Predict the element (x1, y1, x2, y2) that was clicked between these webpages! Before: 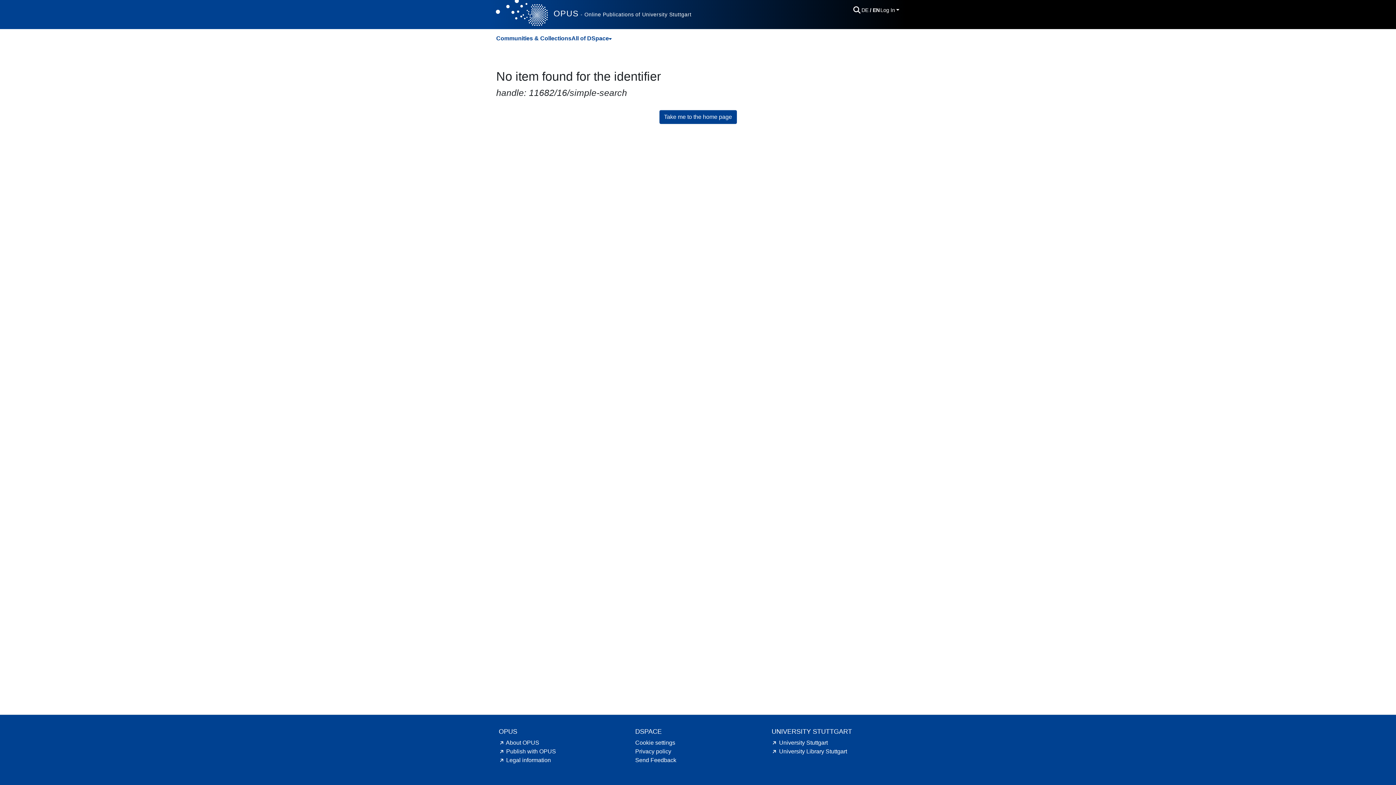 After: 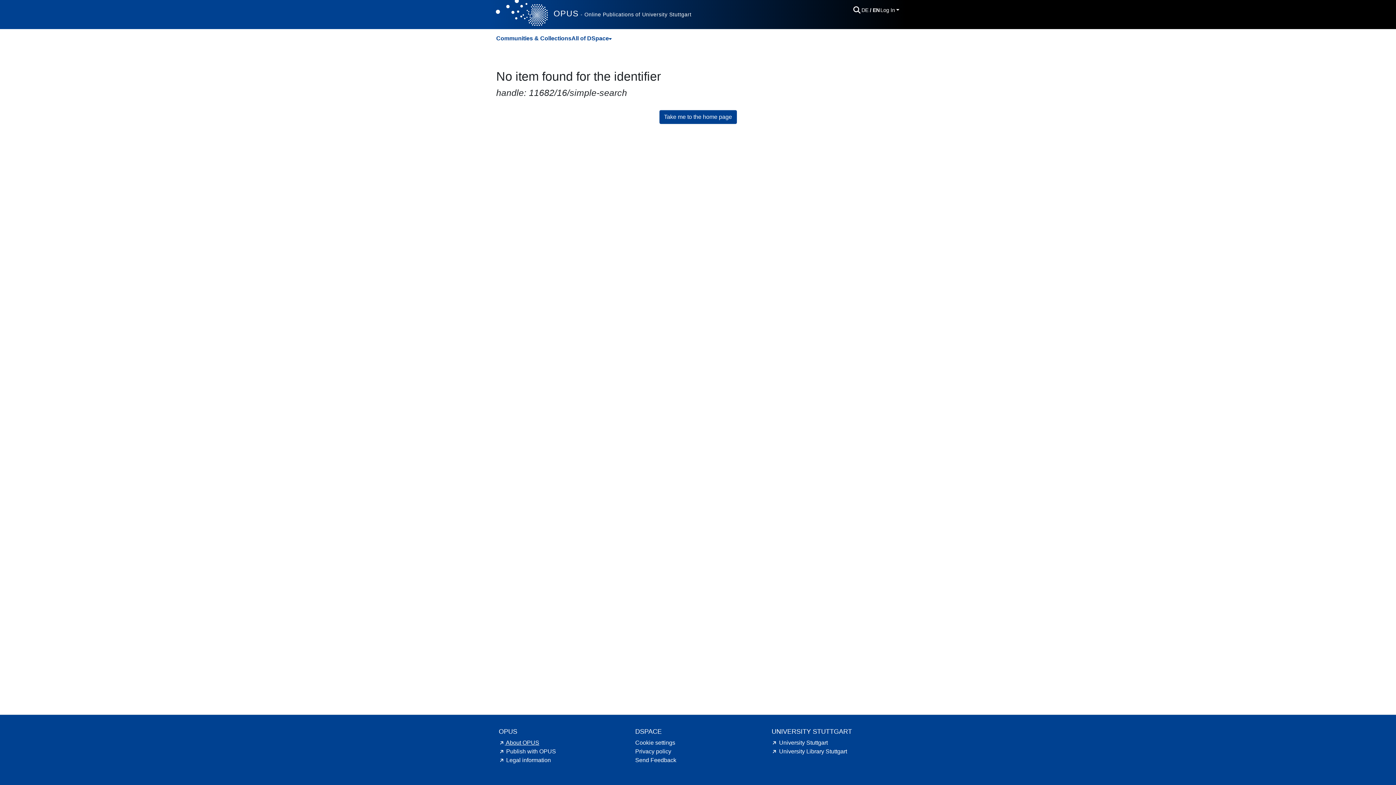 Action: bbox: (498, 740, 539, 746) label: About OPUS hint.link.external